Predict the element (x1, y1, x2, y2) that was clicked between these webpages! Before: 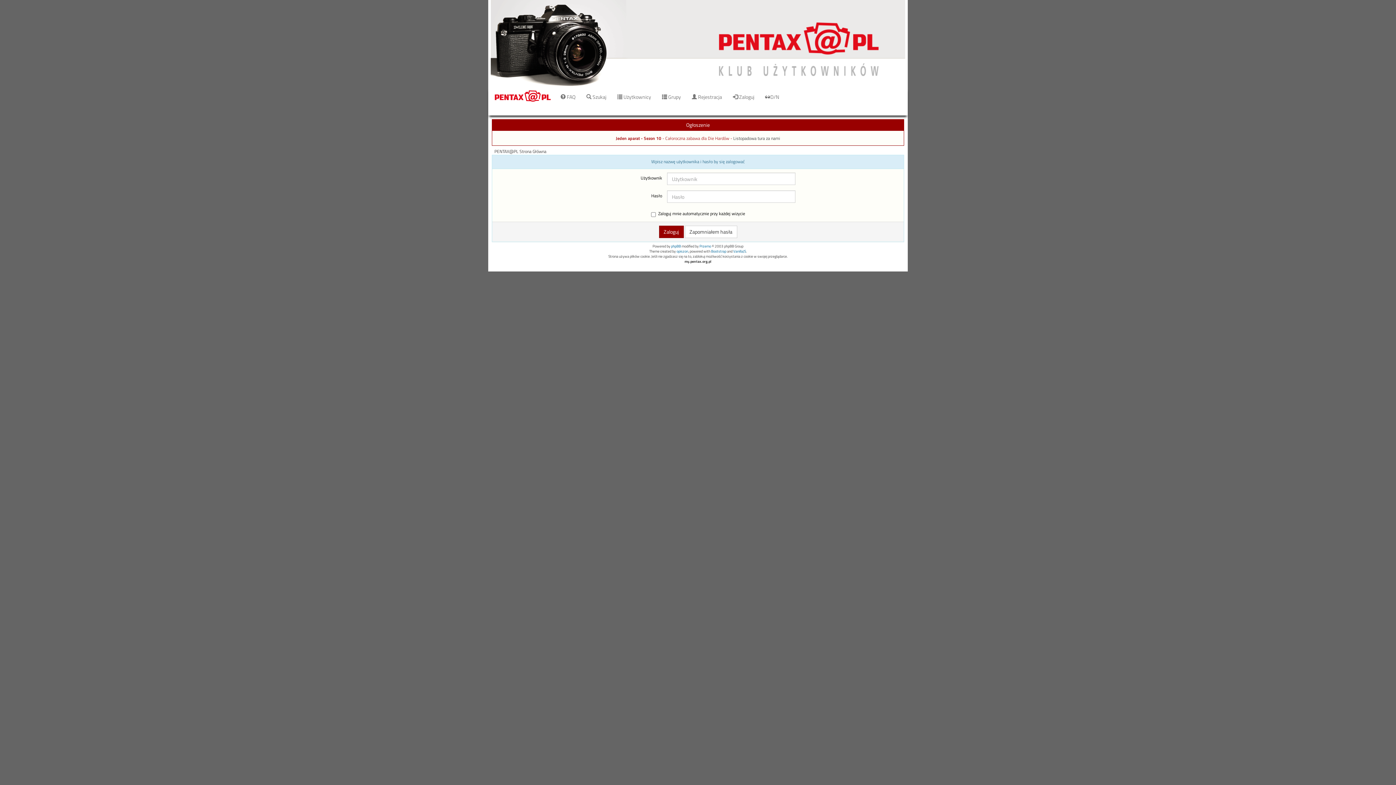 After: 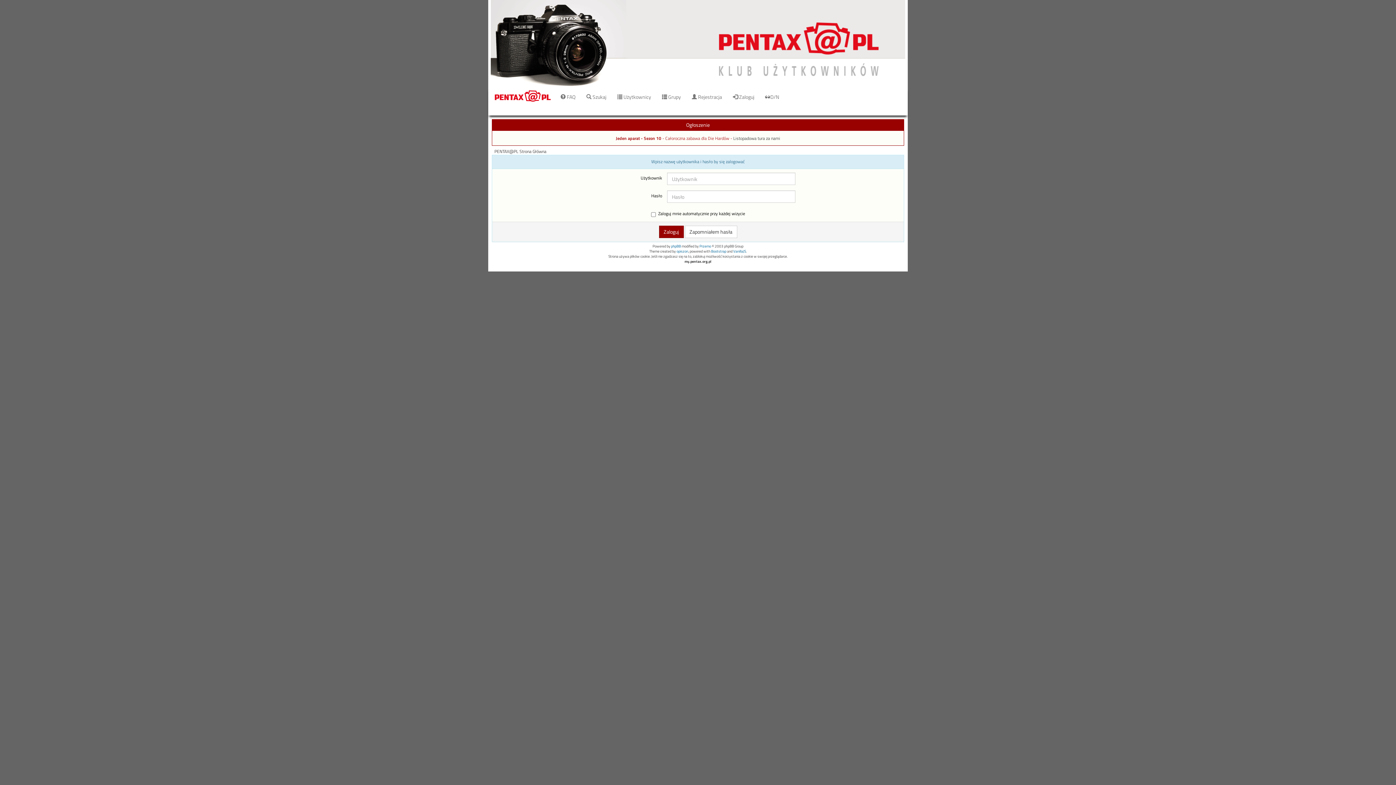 Action: bbox: (733, 135, 780, 141) label: Listopadowa tura za nami